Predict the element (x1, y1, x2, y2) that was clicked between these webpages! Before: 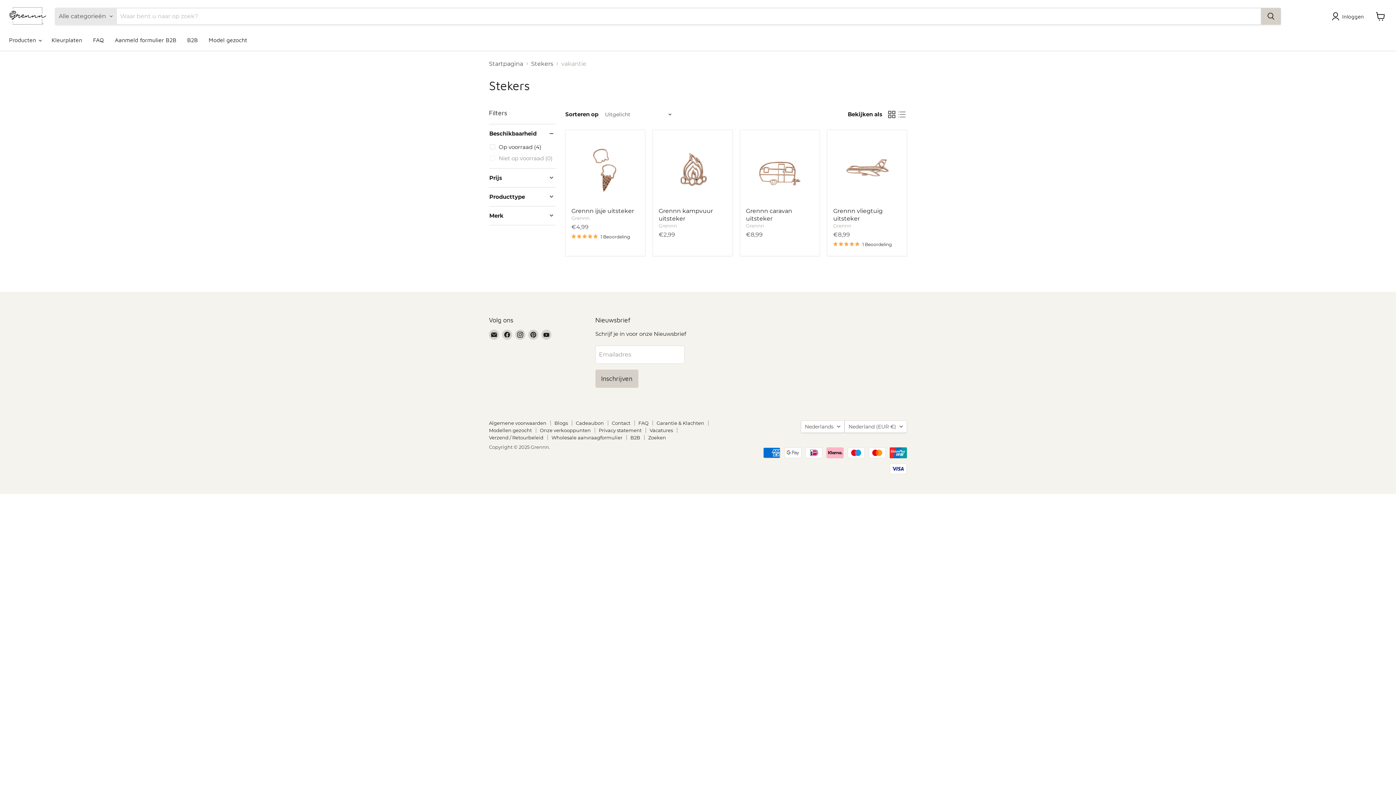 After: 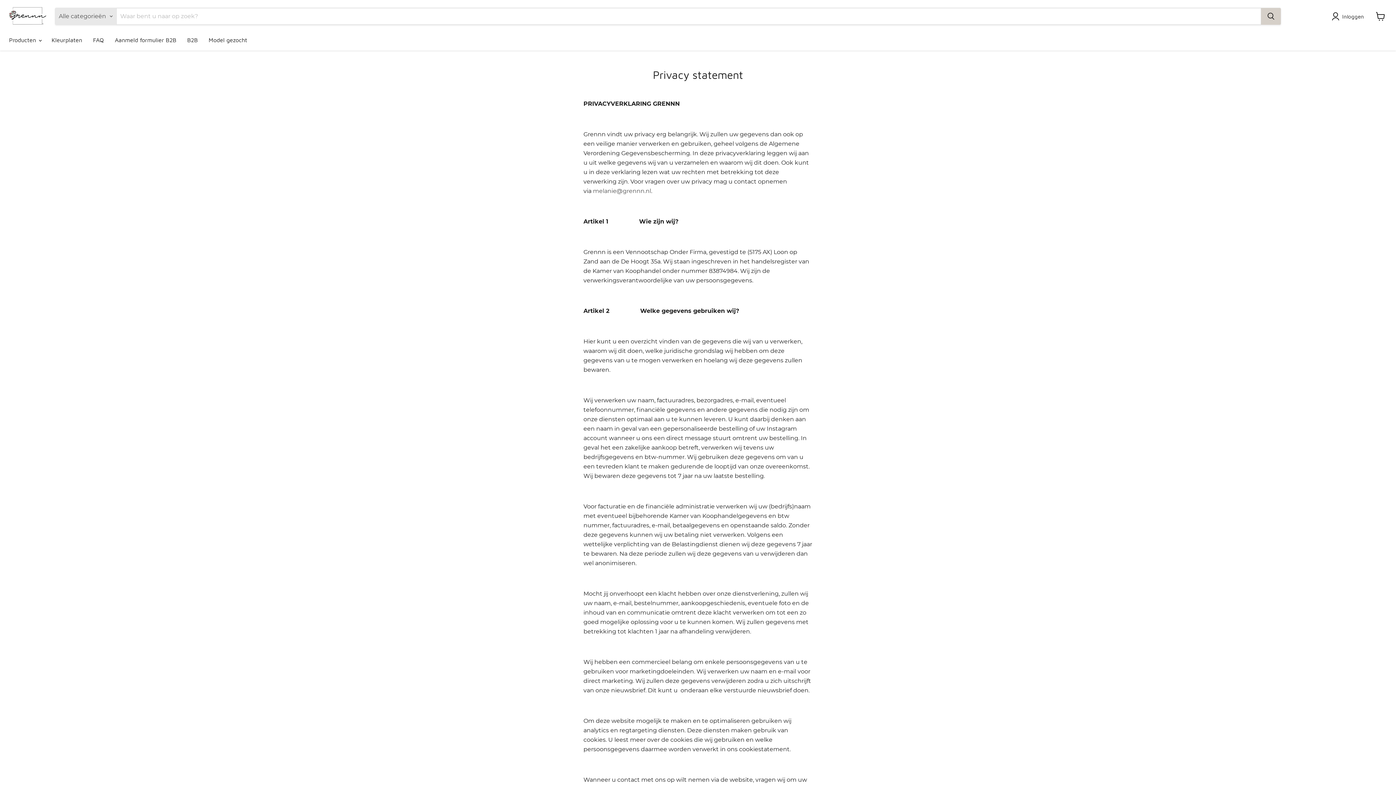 Action: bbox: (598, 427, 641, 433) label: Privacy statement